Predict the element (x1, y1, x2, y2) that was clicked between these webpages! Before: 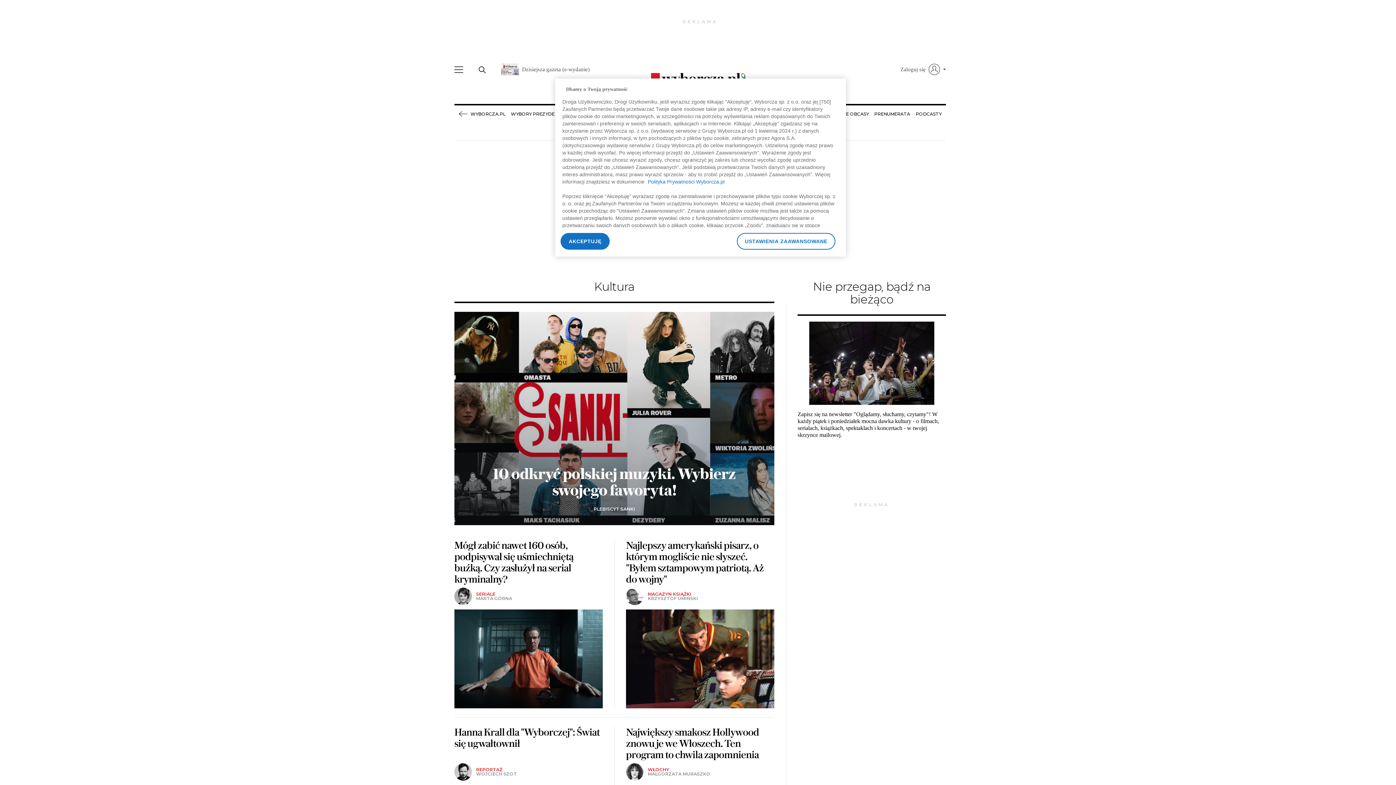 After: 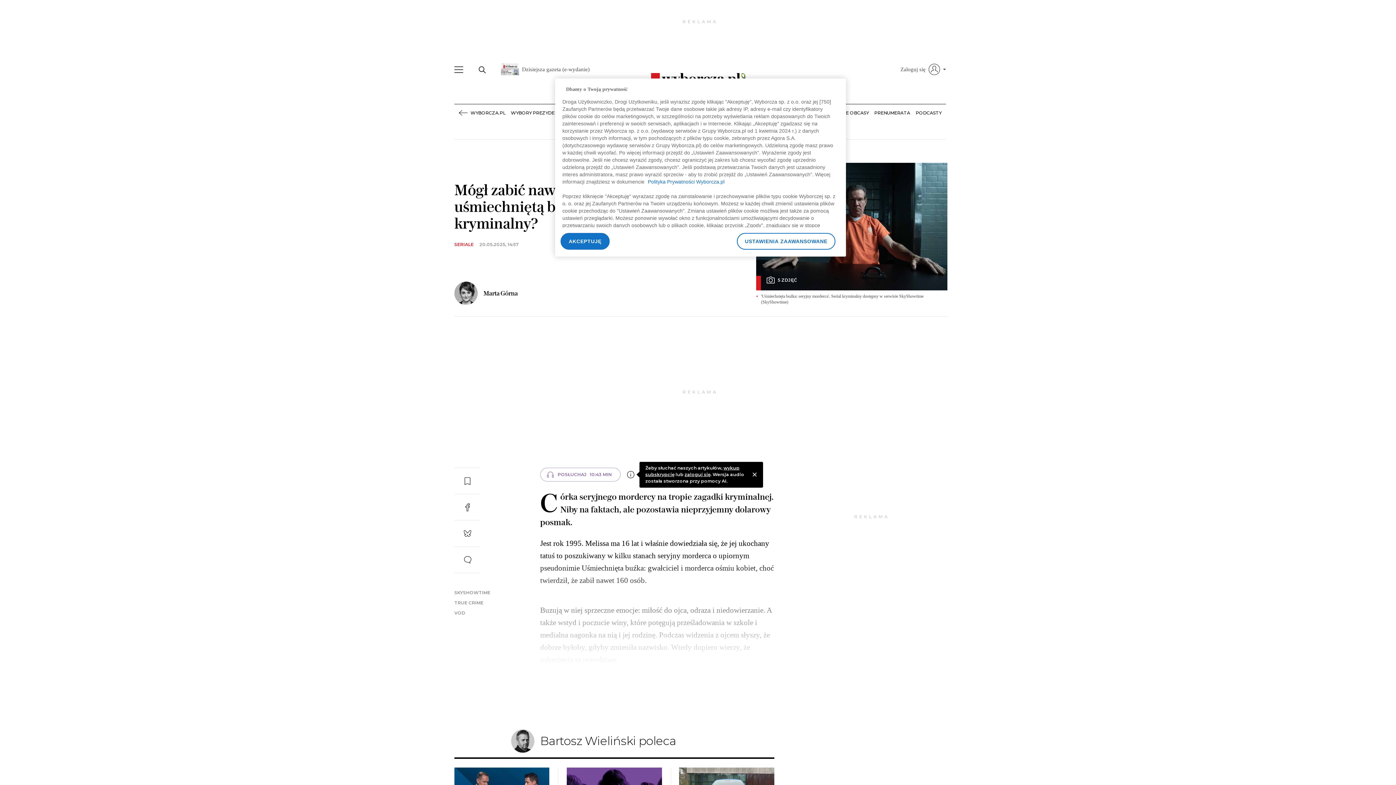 Action: label: Mógł zabić nawet 160 osób, podpisywał się uśmiechniętą buźką. Czy zasłużył na serial kryminalny? bbox: (454, 539, 573, 585)